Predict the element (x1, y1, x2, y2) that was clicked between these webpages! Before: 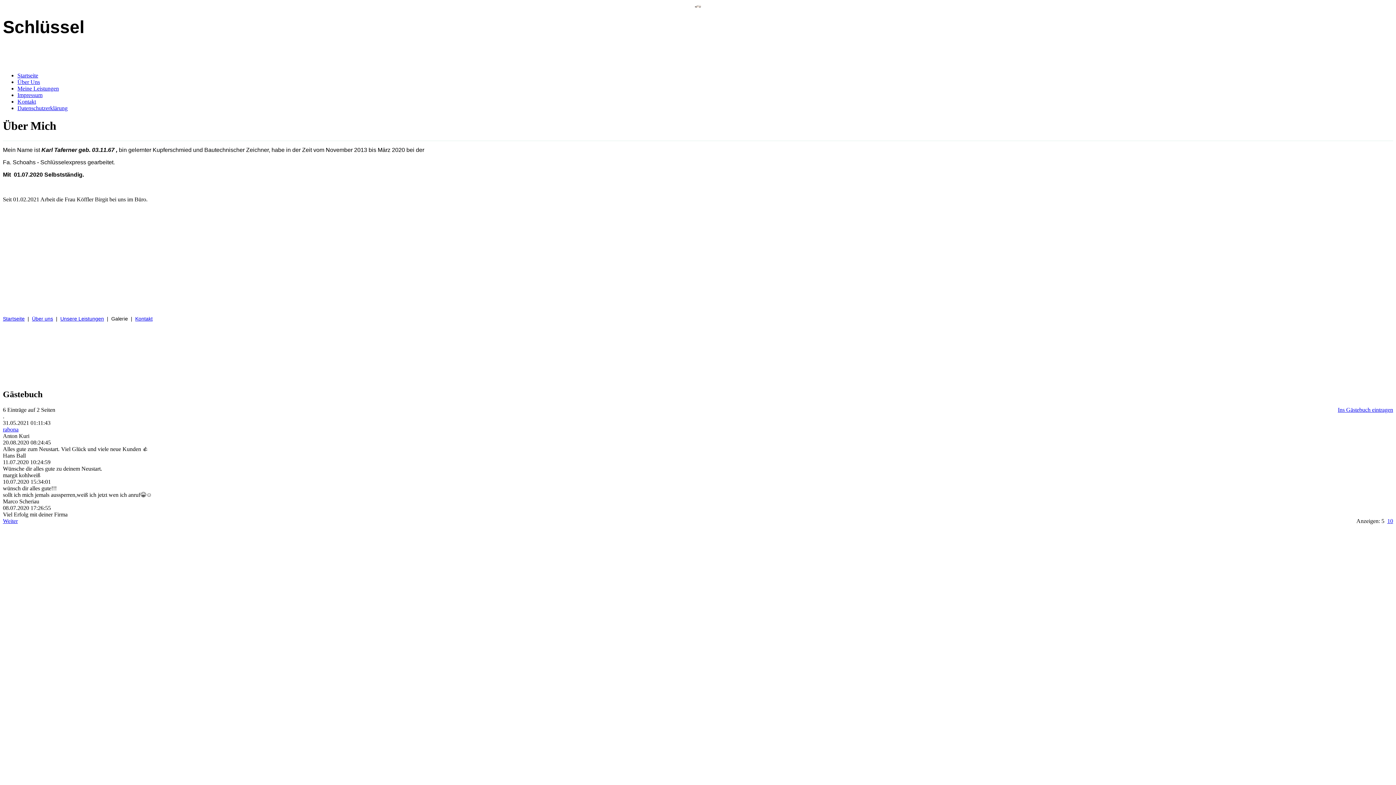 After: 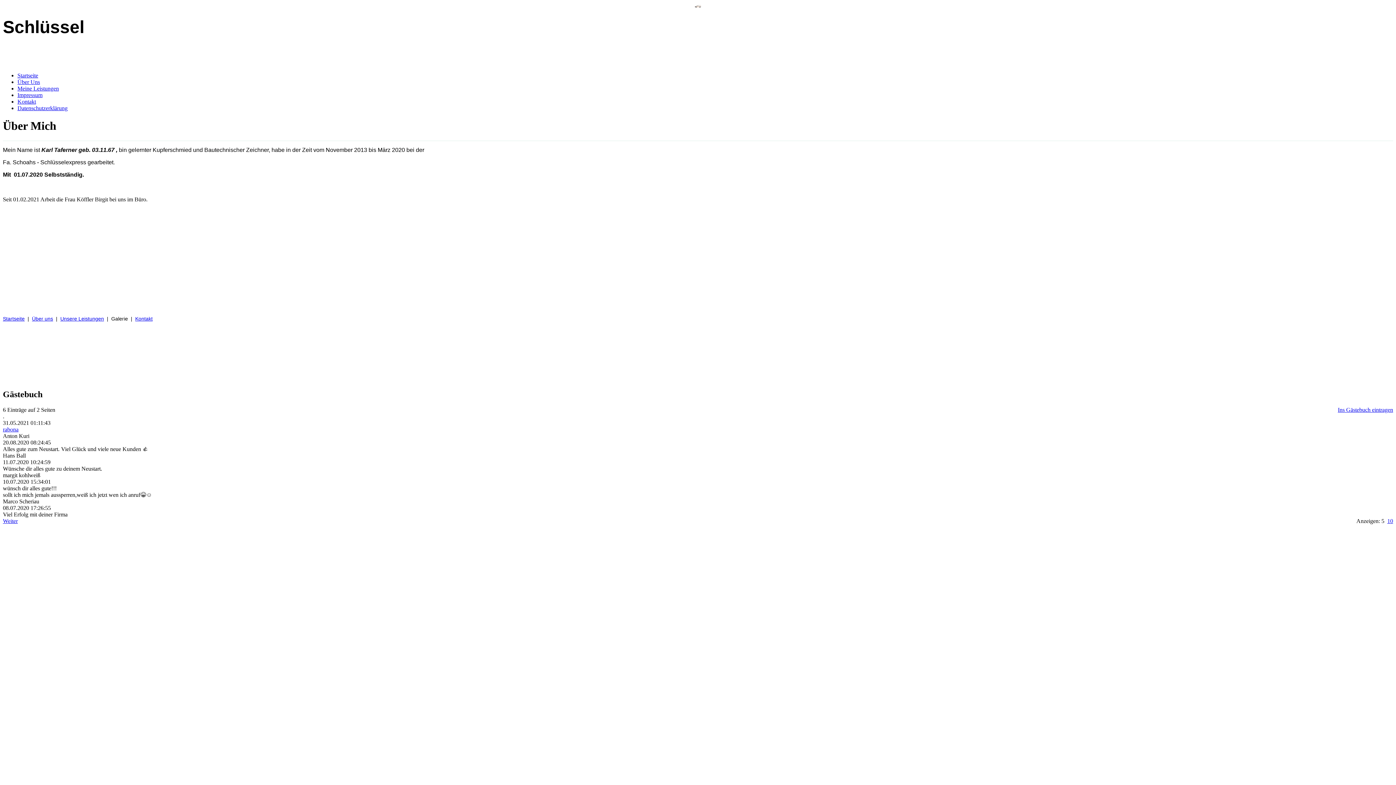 Action: bbox: (32, 315, 53, 321) label: Über uns